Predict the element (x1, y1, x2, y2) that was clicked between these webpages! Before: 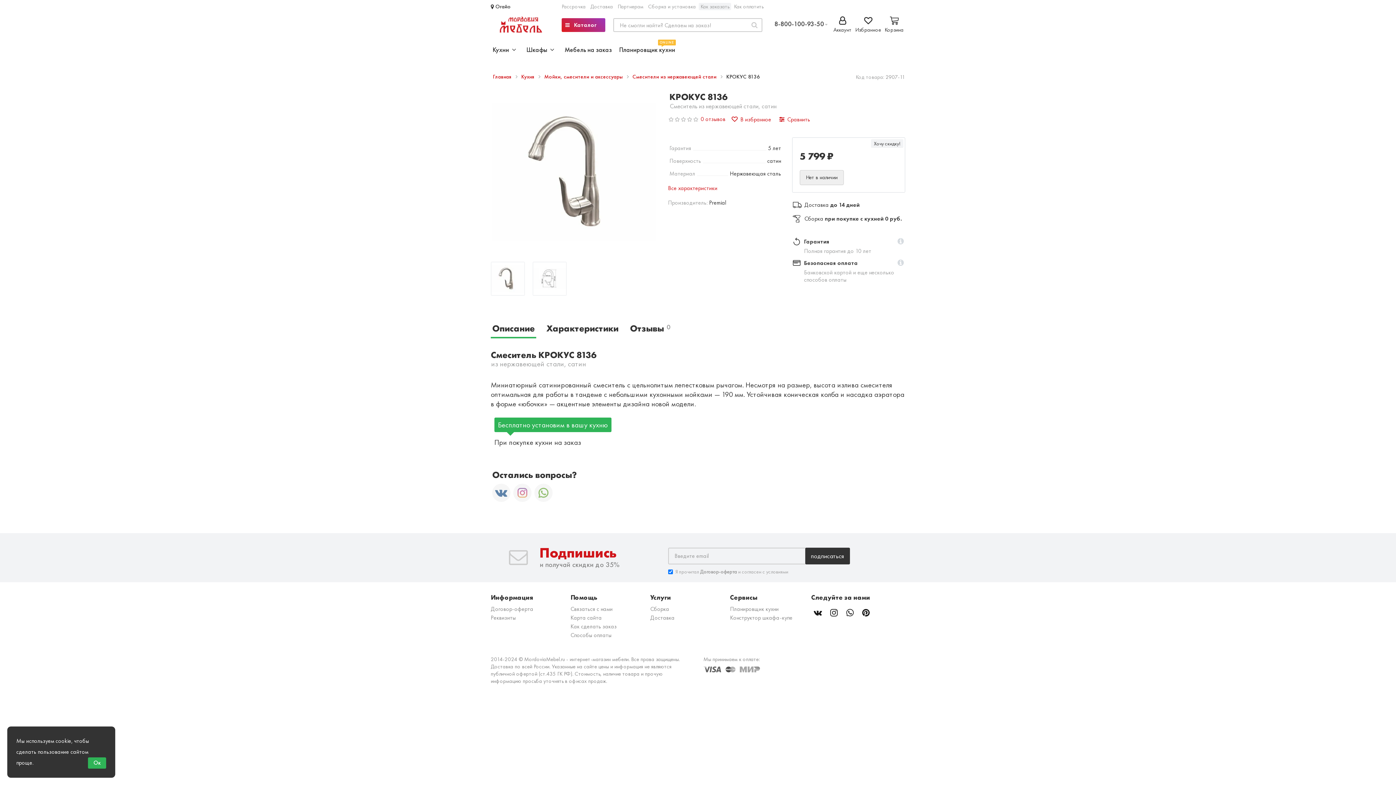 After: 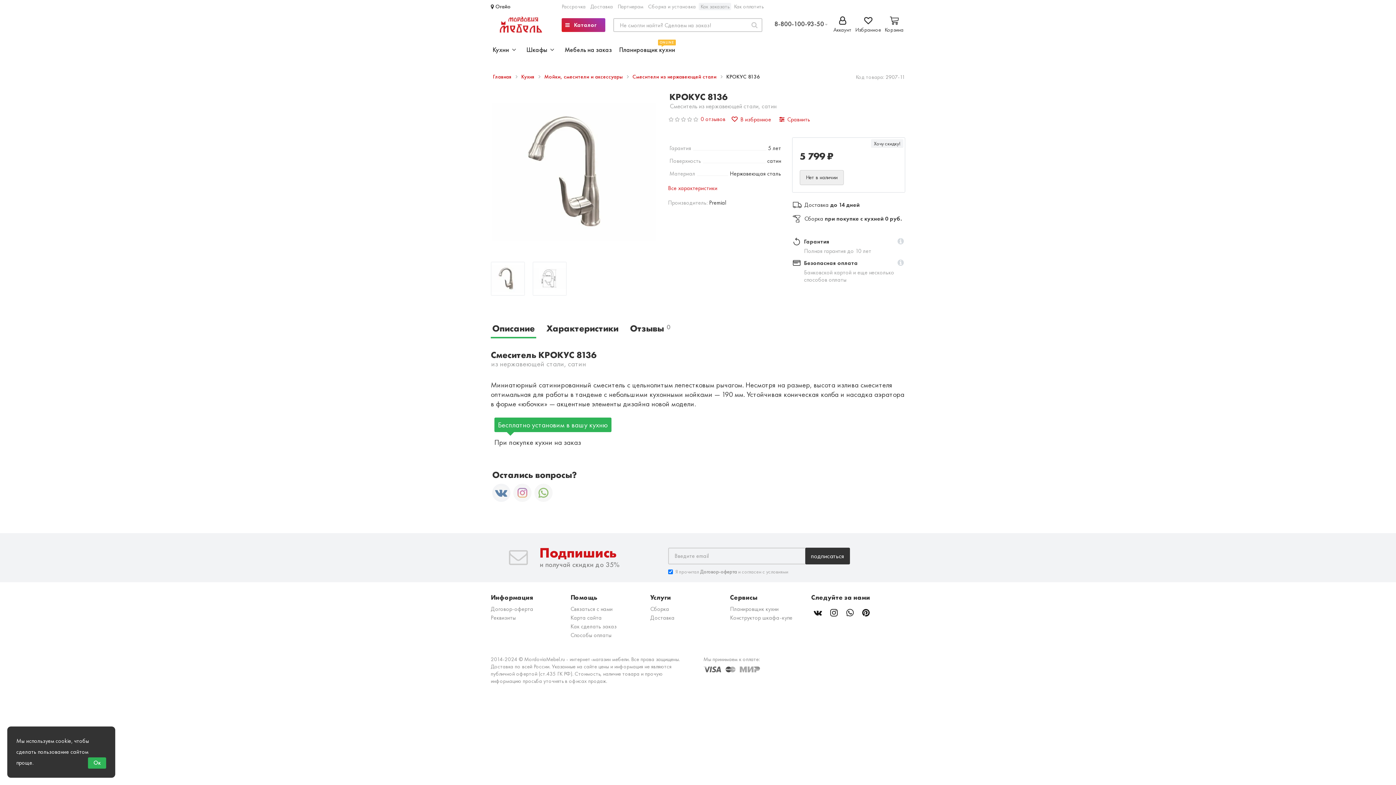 Action: bbox: (490, 482, 512, 503)